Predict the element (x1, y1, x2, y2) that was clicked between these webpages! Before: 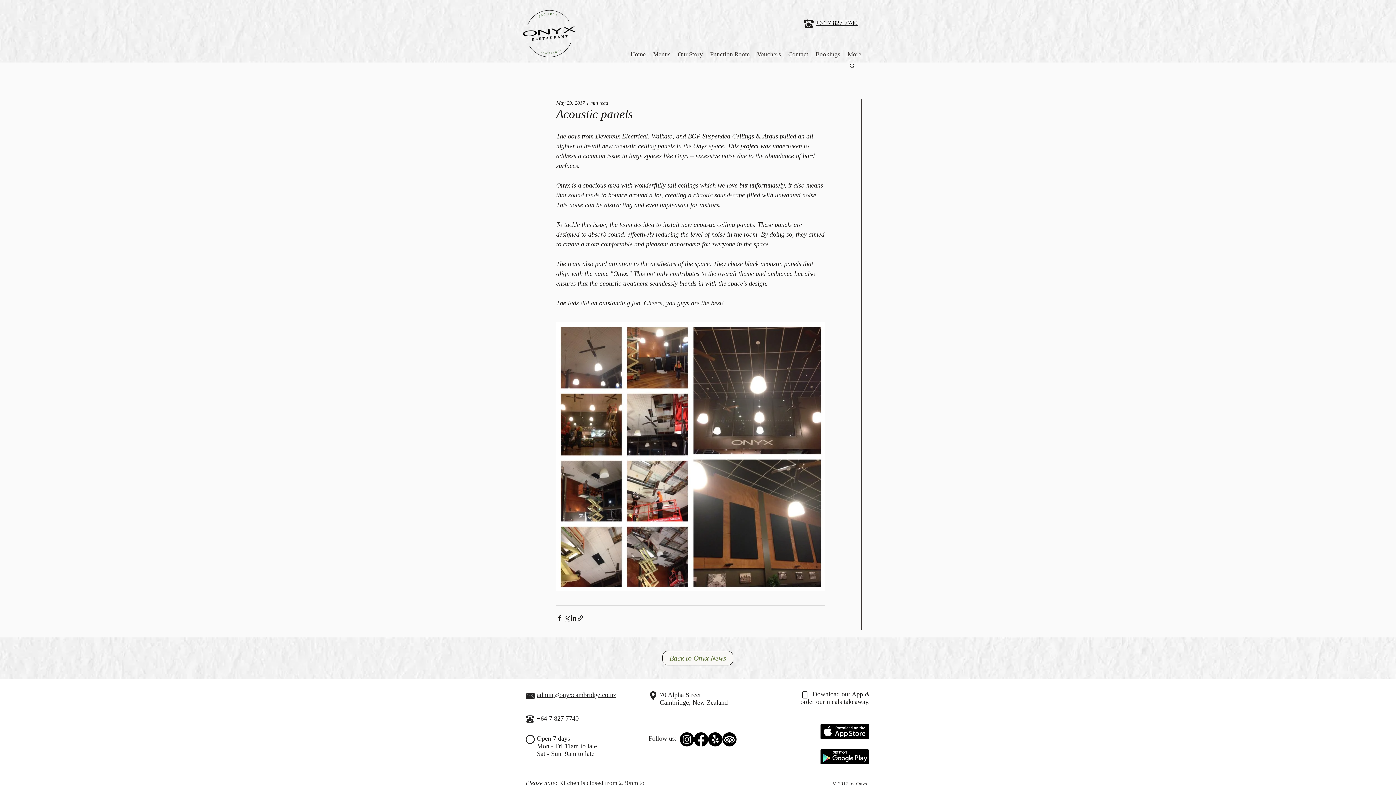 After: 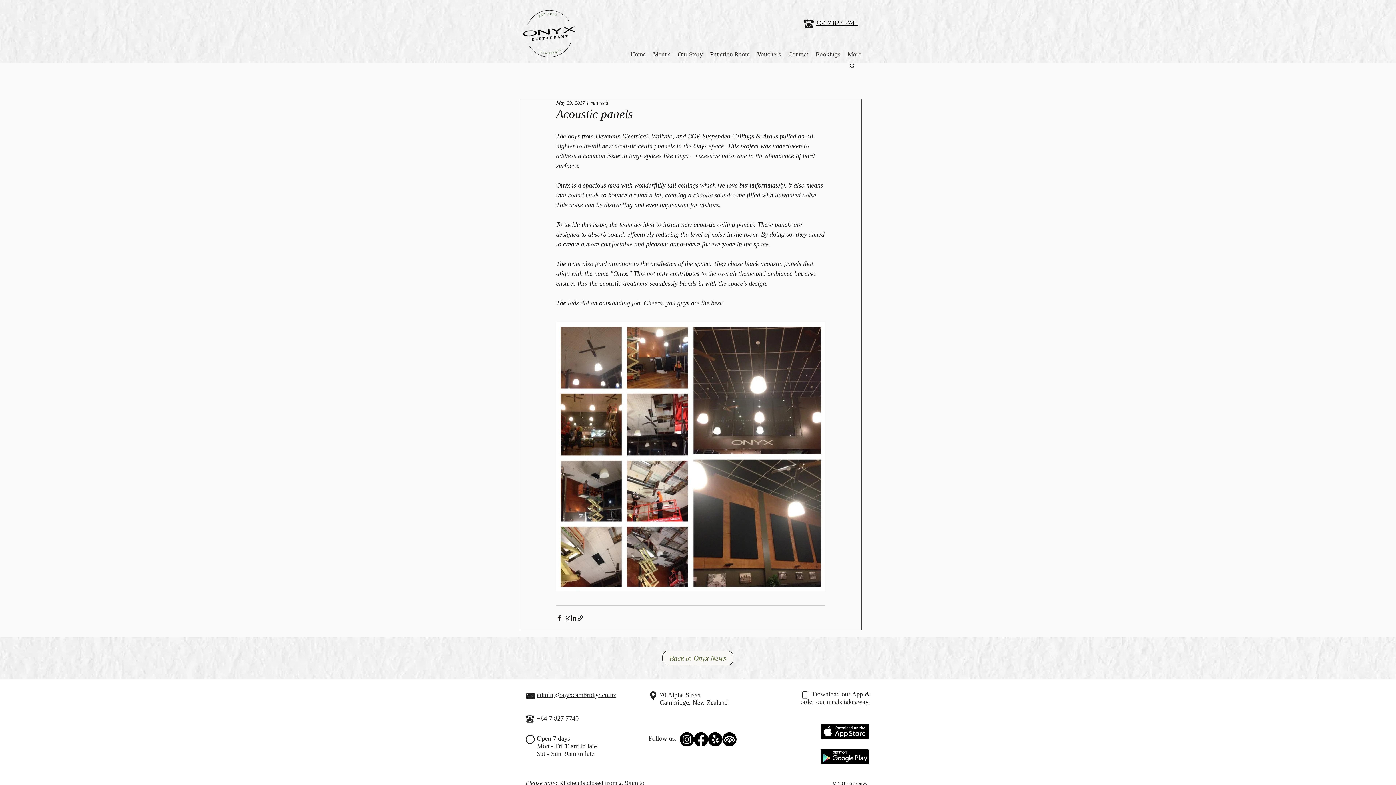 Action: bbox: (525, 714, 534, 723)